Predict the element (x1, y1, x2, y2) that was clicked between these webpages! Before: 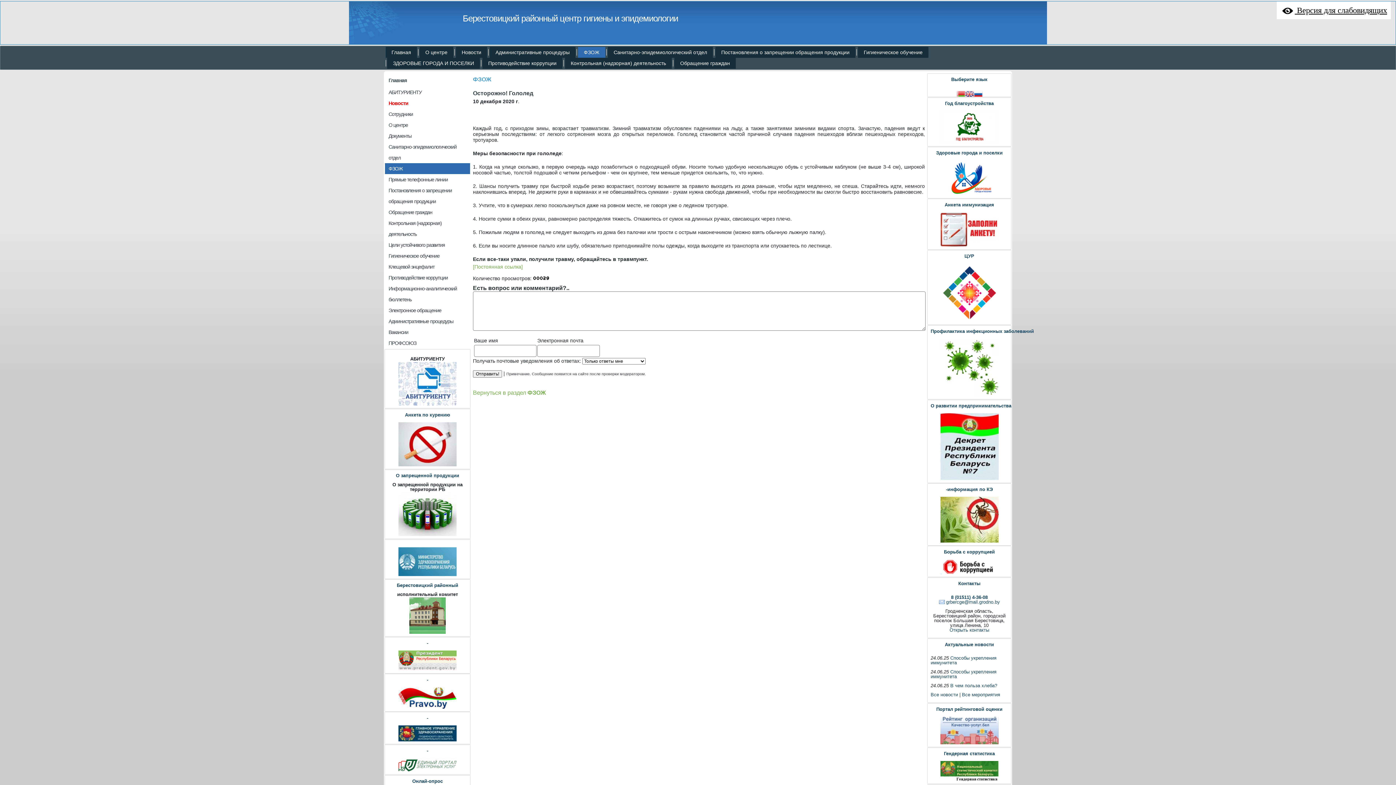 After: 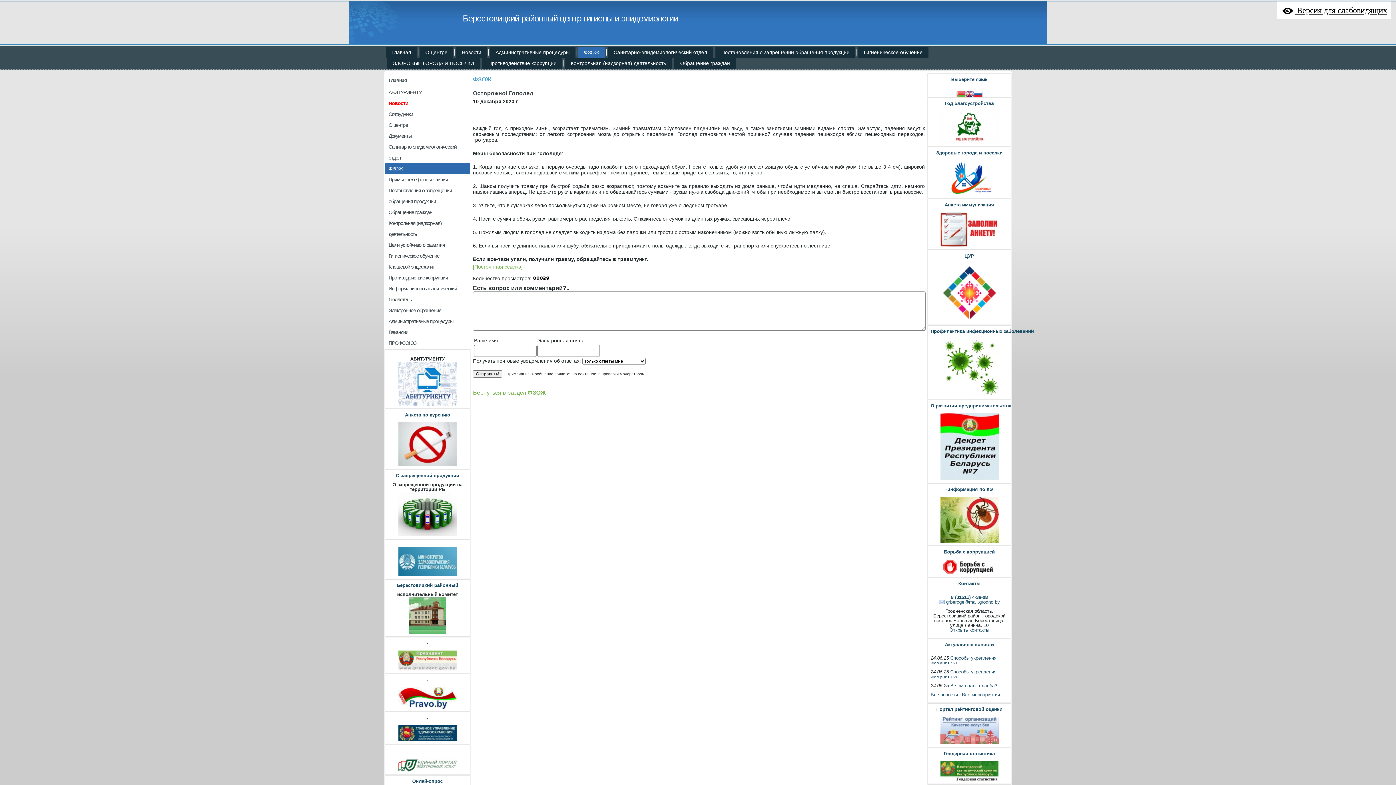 Action: bbox: (533, 275, 549, 281)